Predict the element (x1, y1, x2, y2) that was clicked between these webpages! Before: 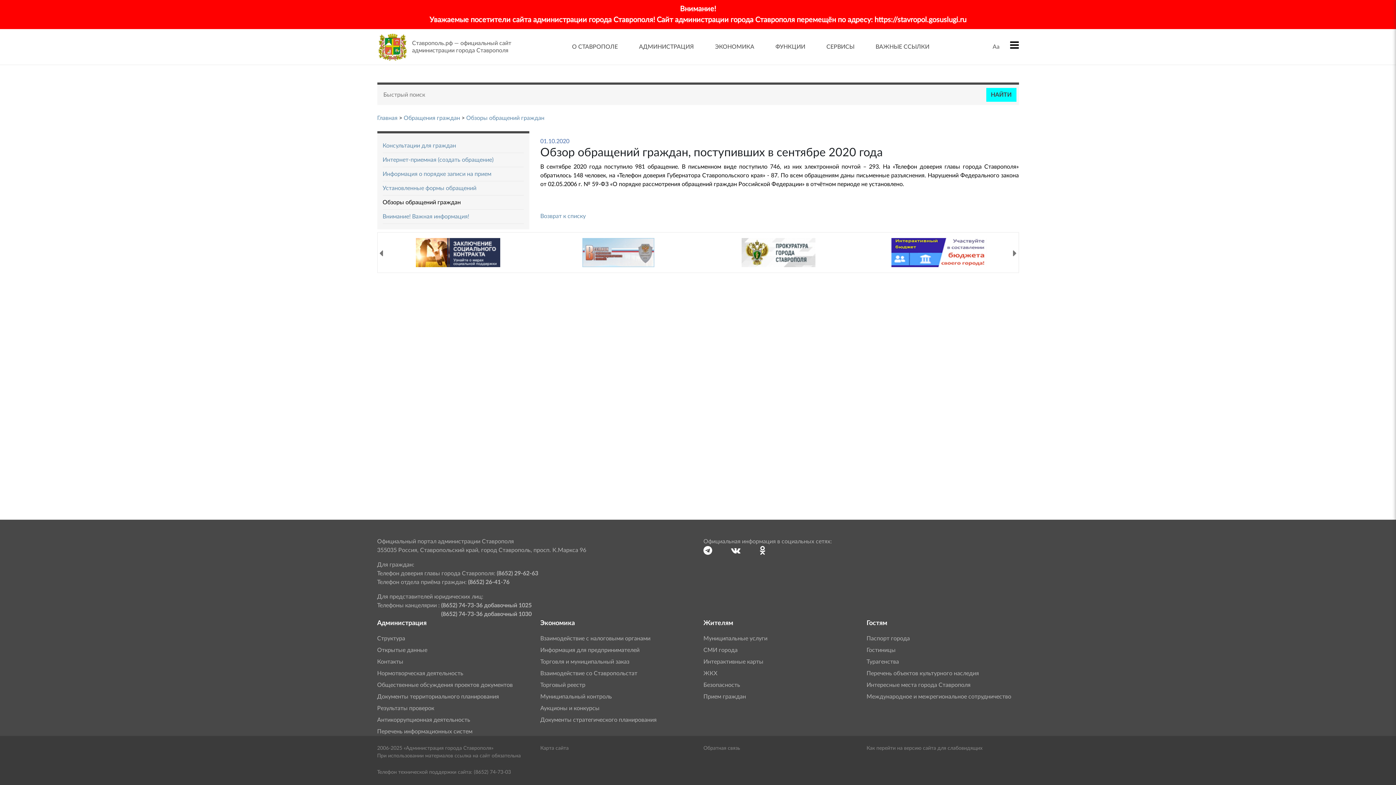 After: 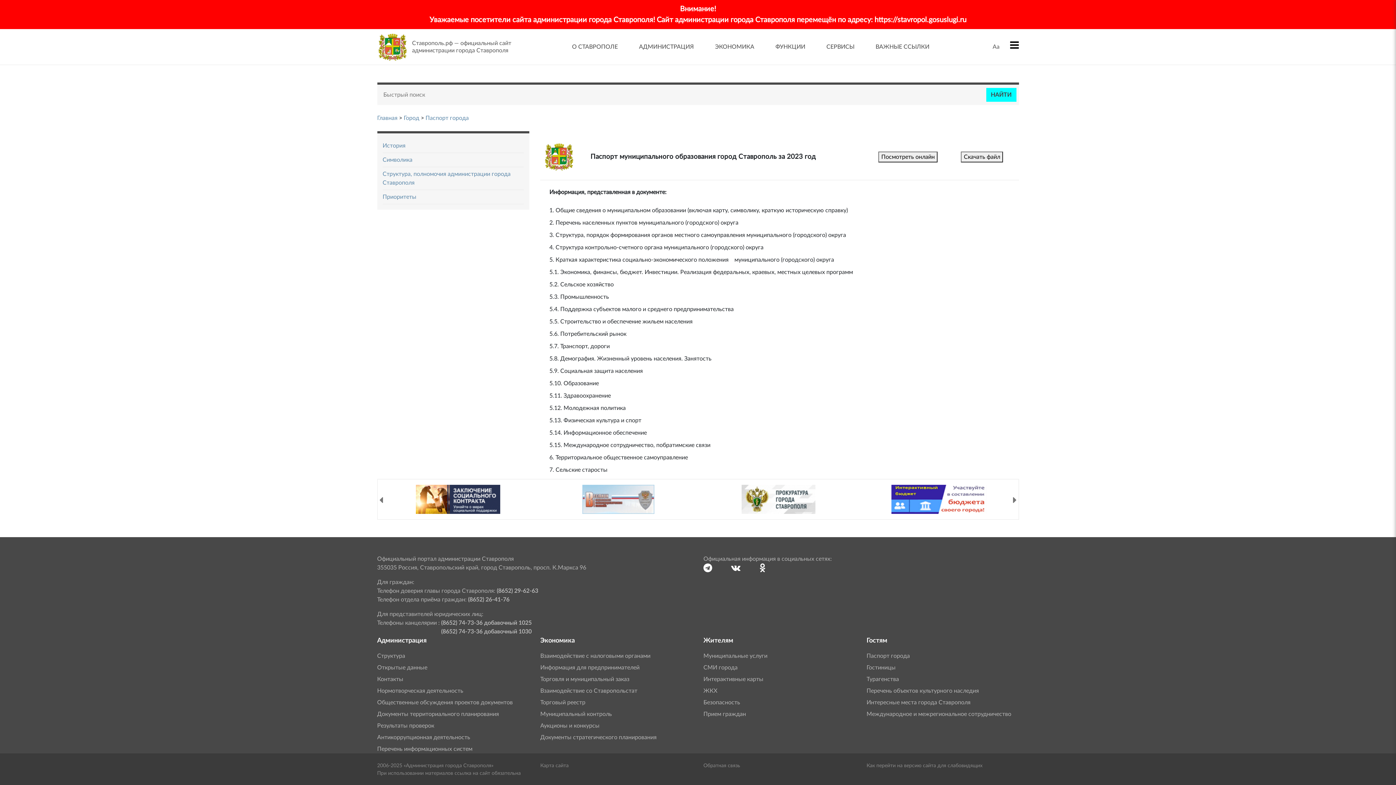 Action: label: Паспорт города bbox: (866, 634, 1019, 643)